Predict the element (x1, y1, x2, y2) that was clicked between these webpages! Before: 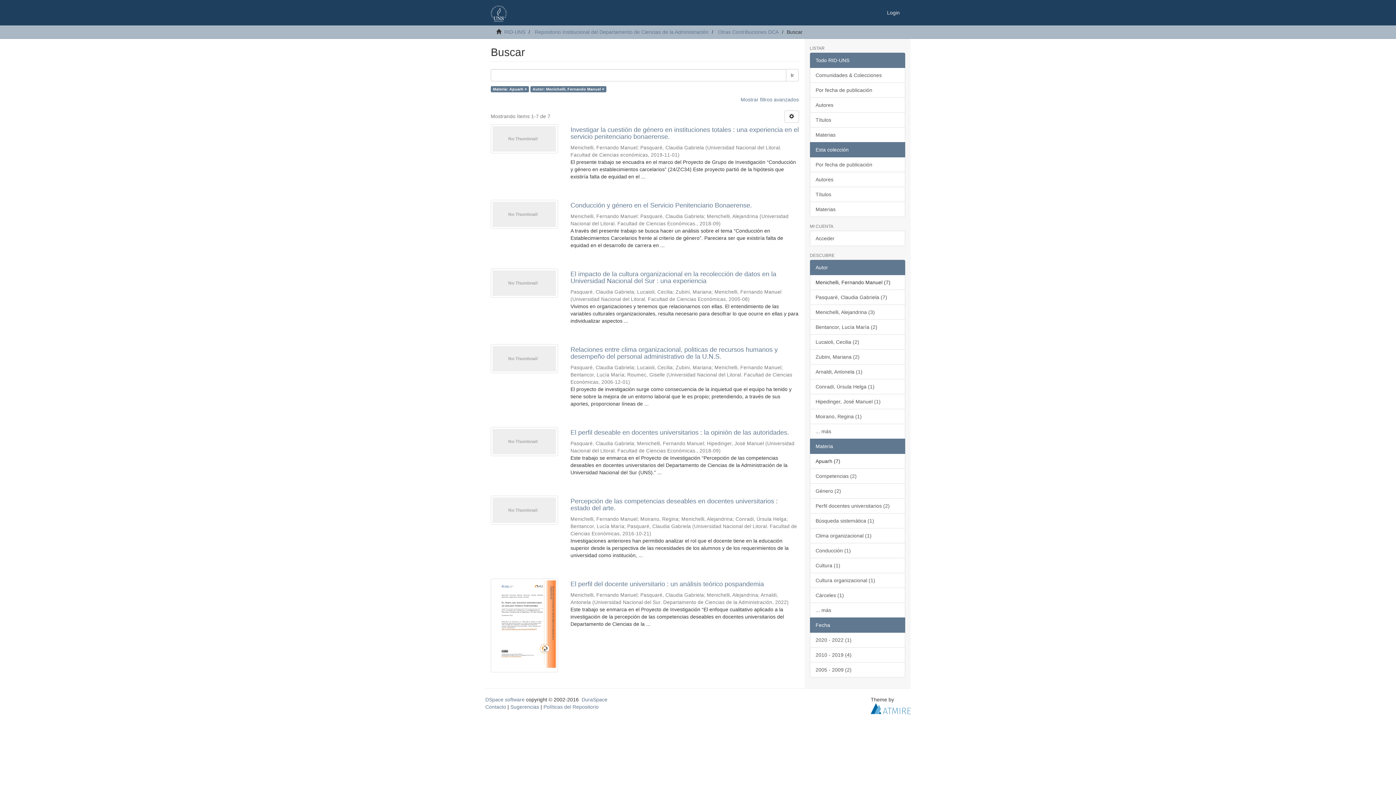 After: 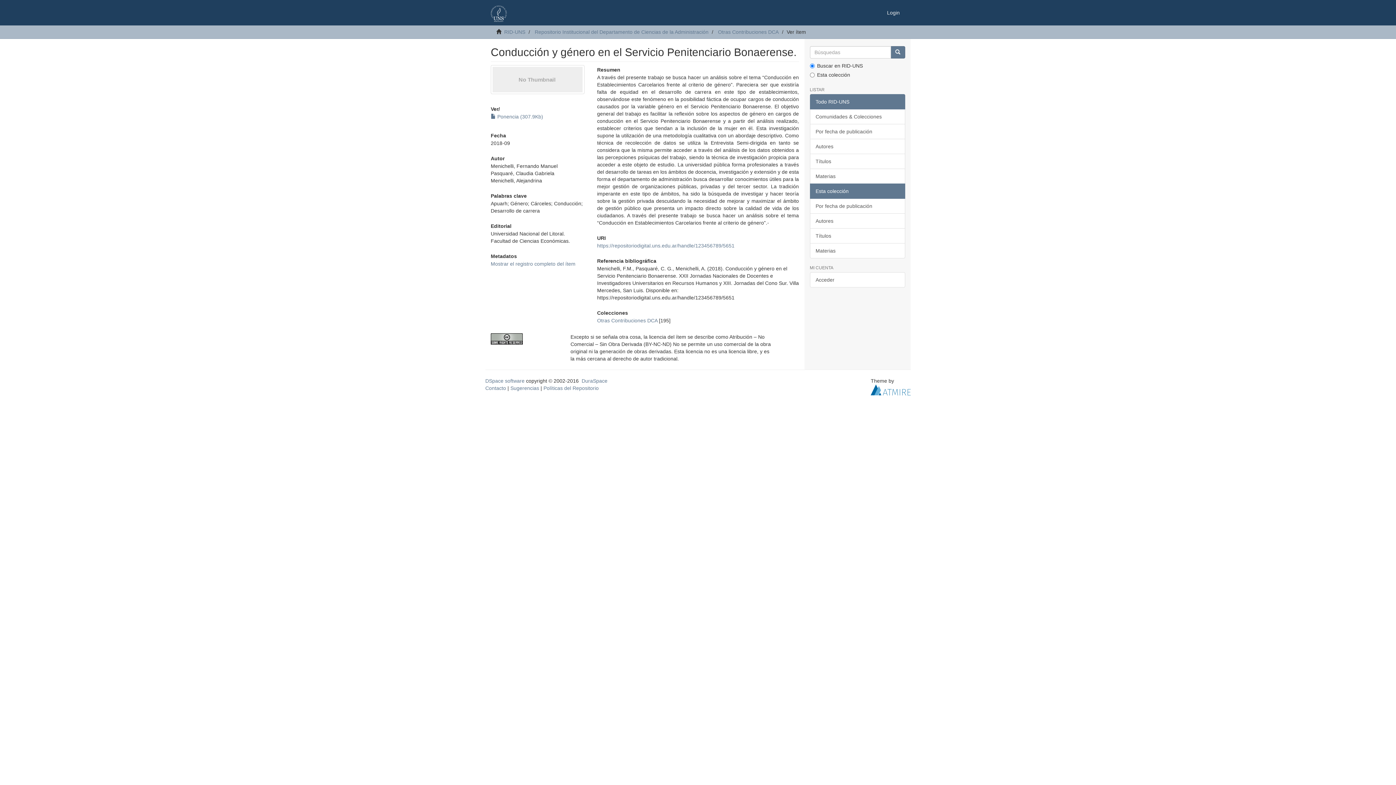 Action: label: Conducción y género en el Servicio Penitenciario Bonaerense.  bbox: (570, 202, 799, 209)